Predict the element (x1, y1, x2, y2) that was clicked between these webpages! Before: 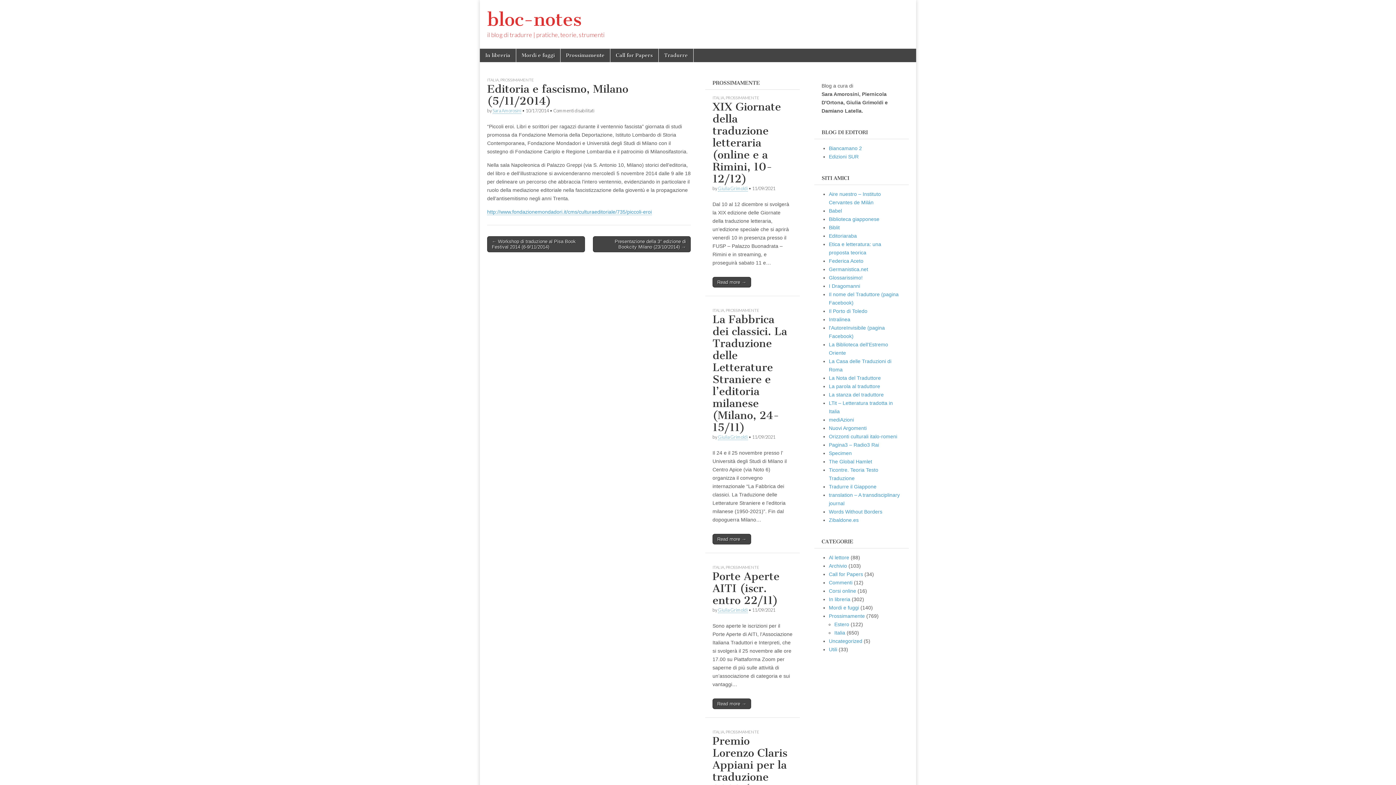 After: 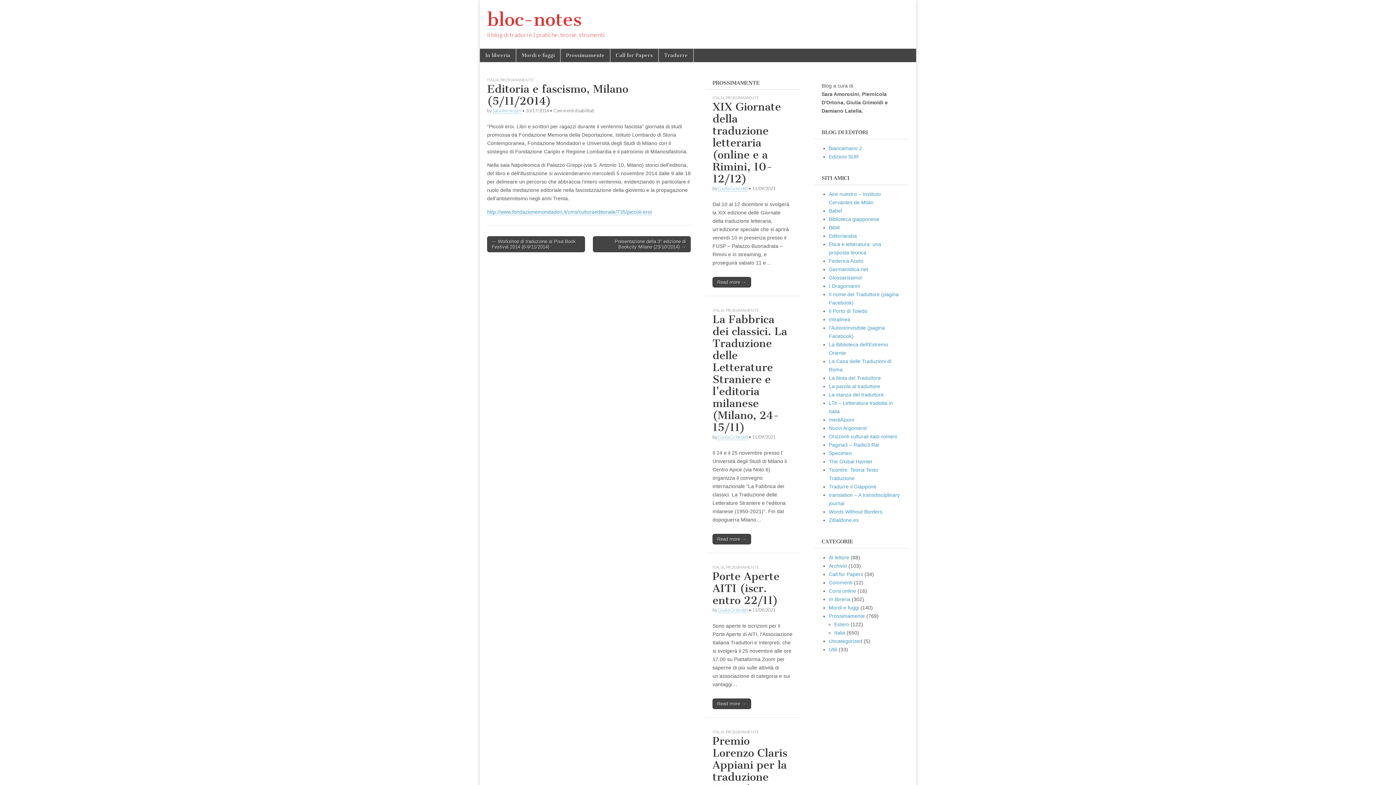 Action: label: Babel bbox: (829, 208, 842, 213)